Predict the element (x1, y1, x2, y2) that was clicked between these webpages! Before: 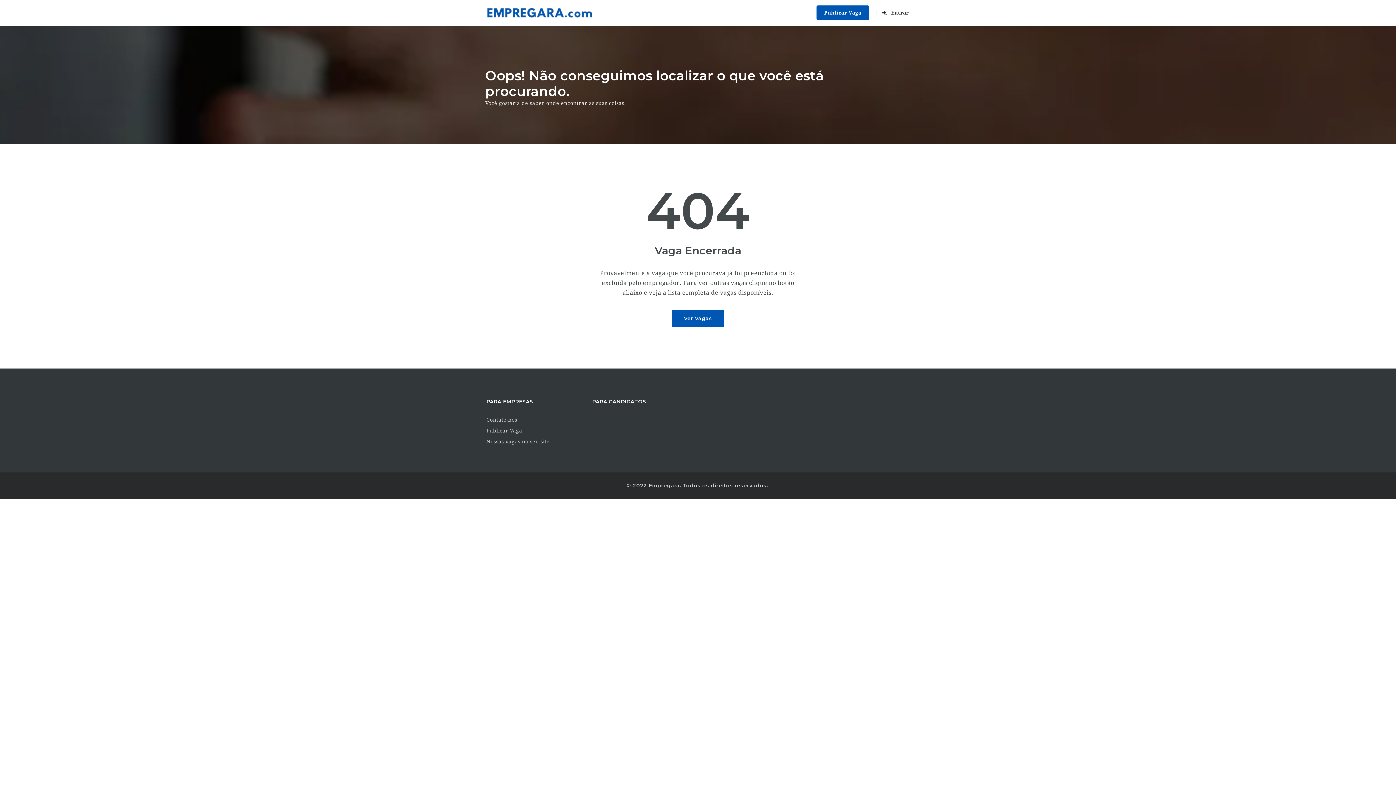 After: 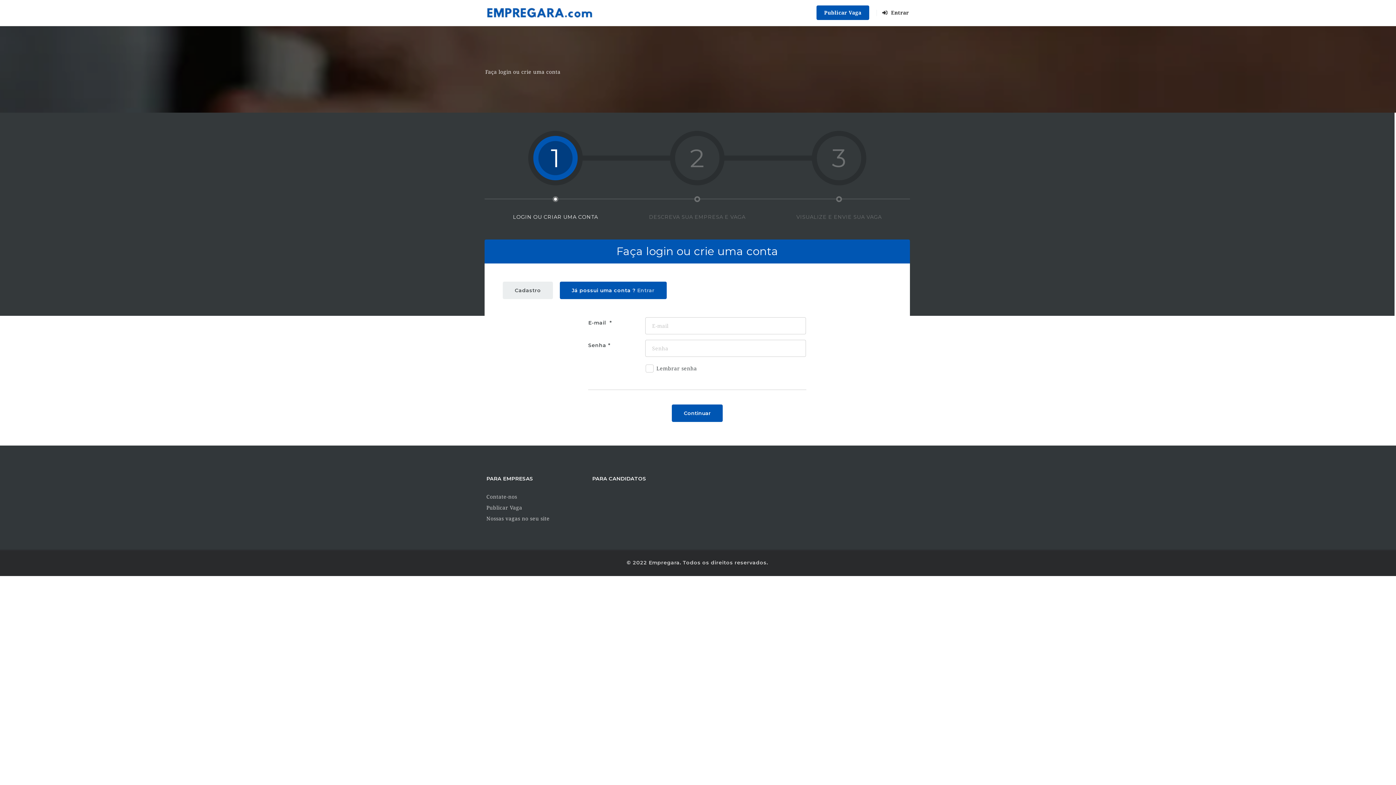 Action: label: Publicar Vaga bbox: (816, 5, 869, 20)